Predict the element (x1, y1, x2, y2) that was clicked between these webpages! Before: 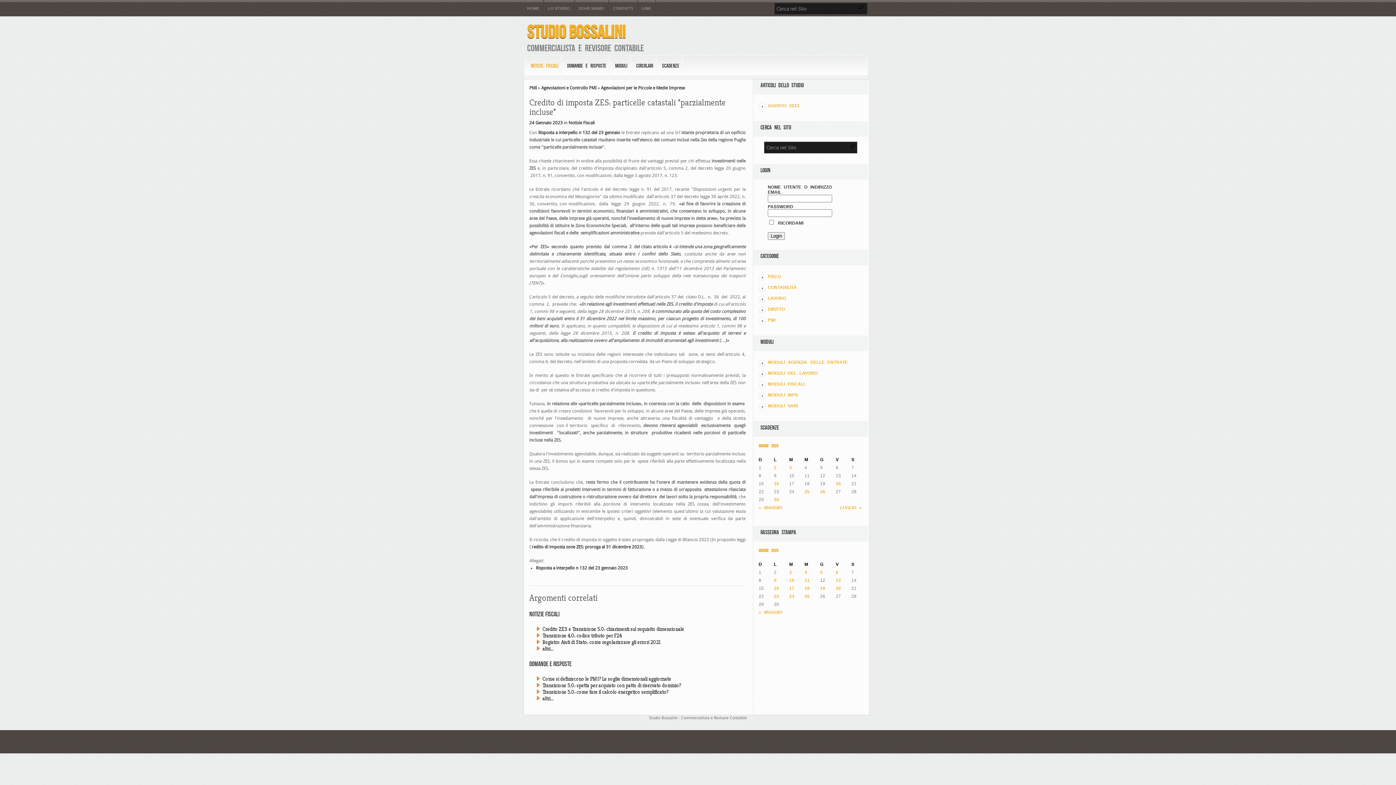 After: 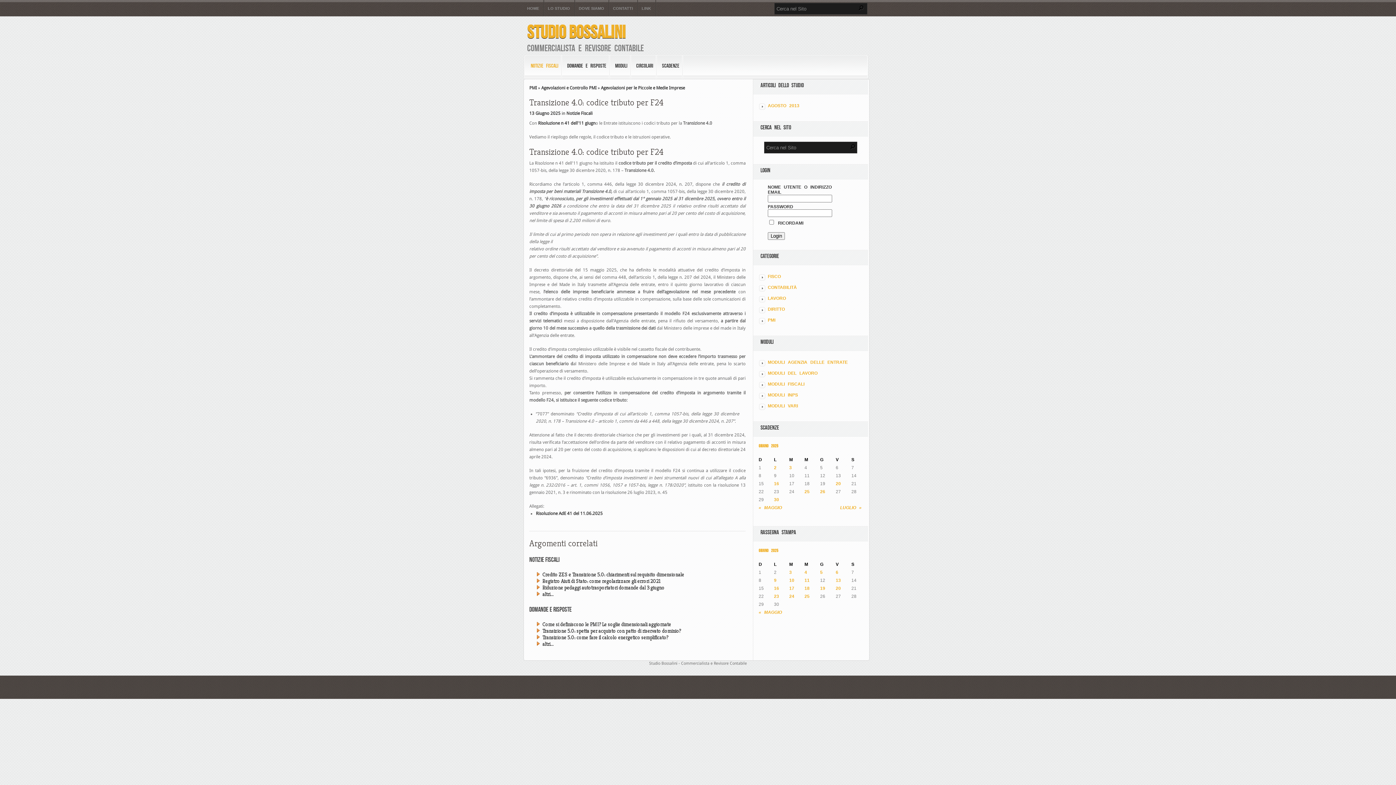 Action: label: Transizione 4.0: codice tributo per F24 bbox: (542, 632, 732, 639)